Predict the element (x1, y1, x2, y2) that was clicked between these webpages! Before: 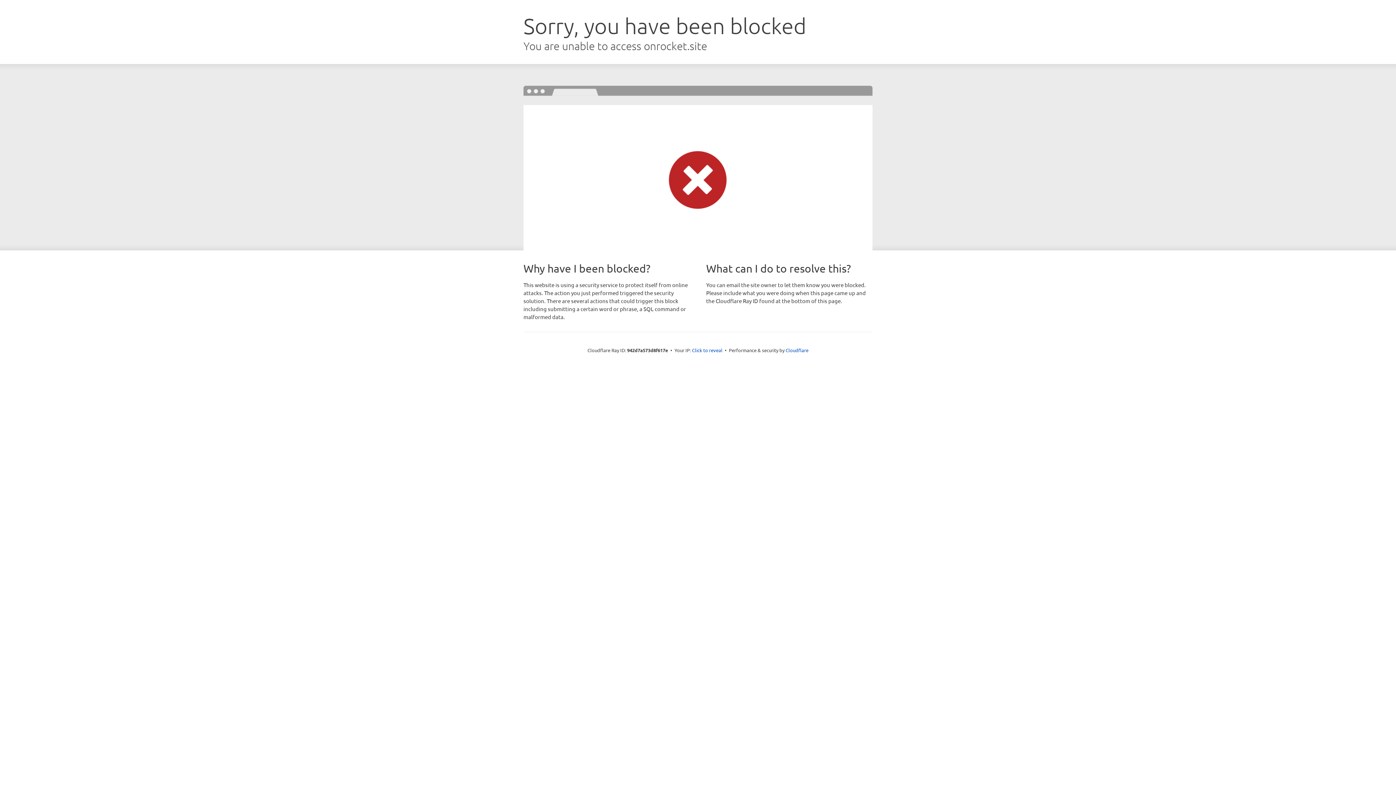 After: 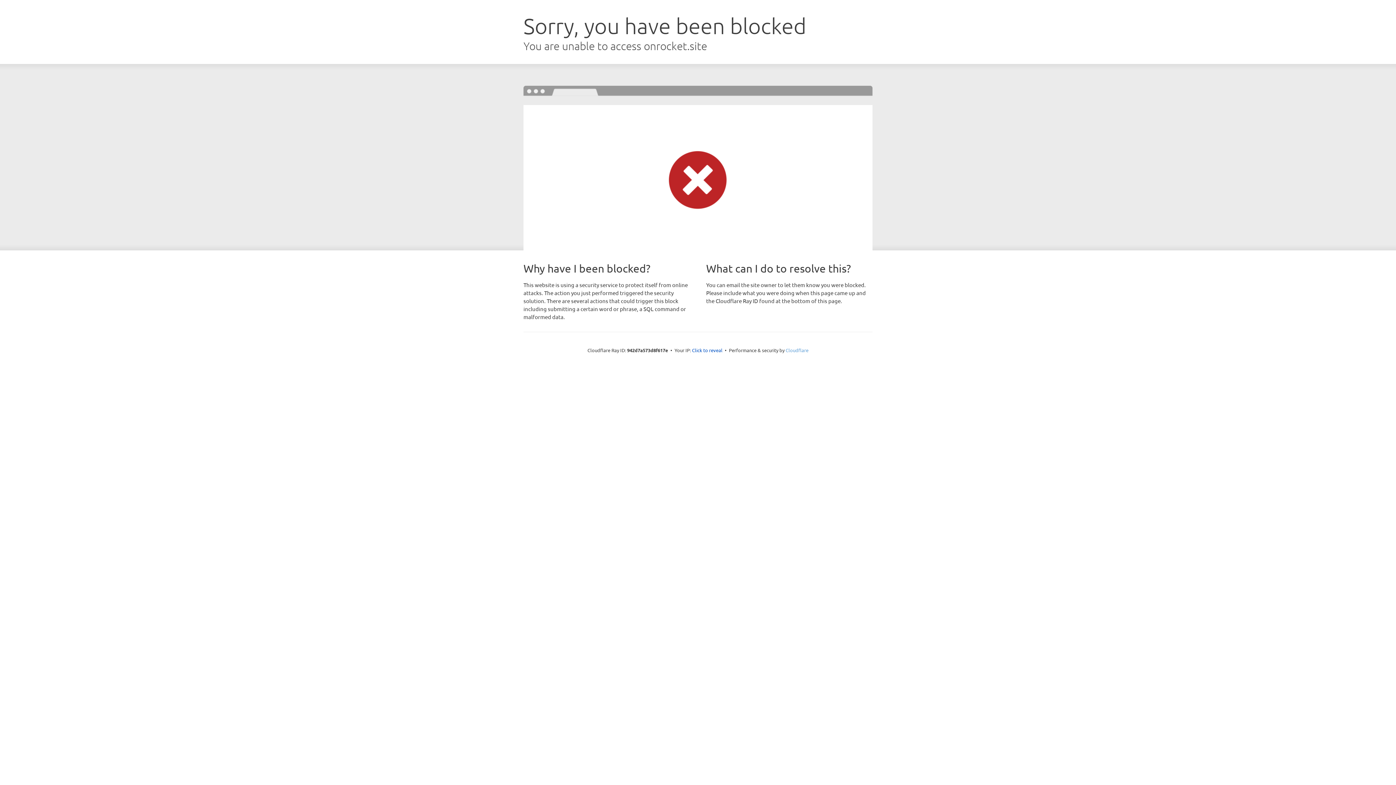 Action: label: Cloudflare bbox: (785, 347, 808, 353)